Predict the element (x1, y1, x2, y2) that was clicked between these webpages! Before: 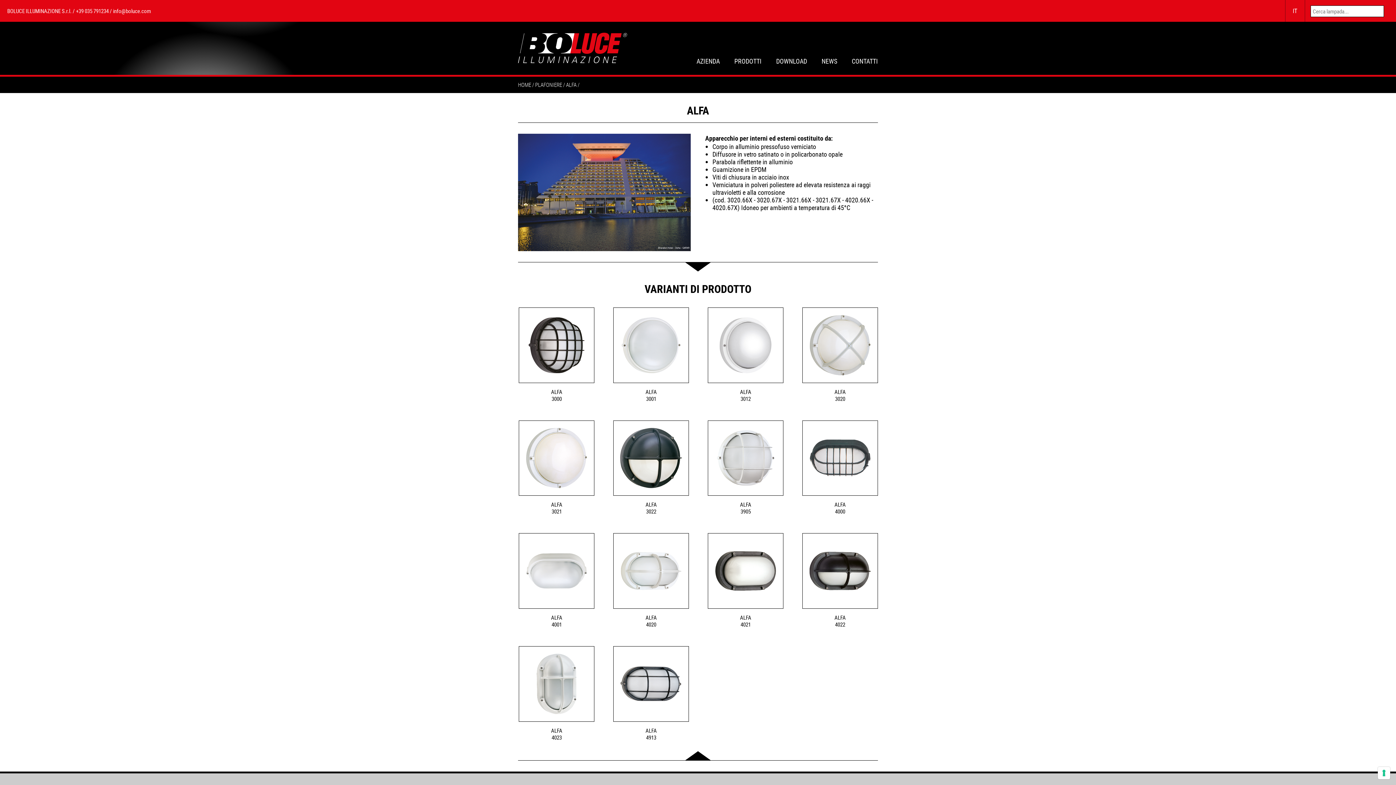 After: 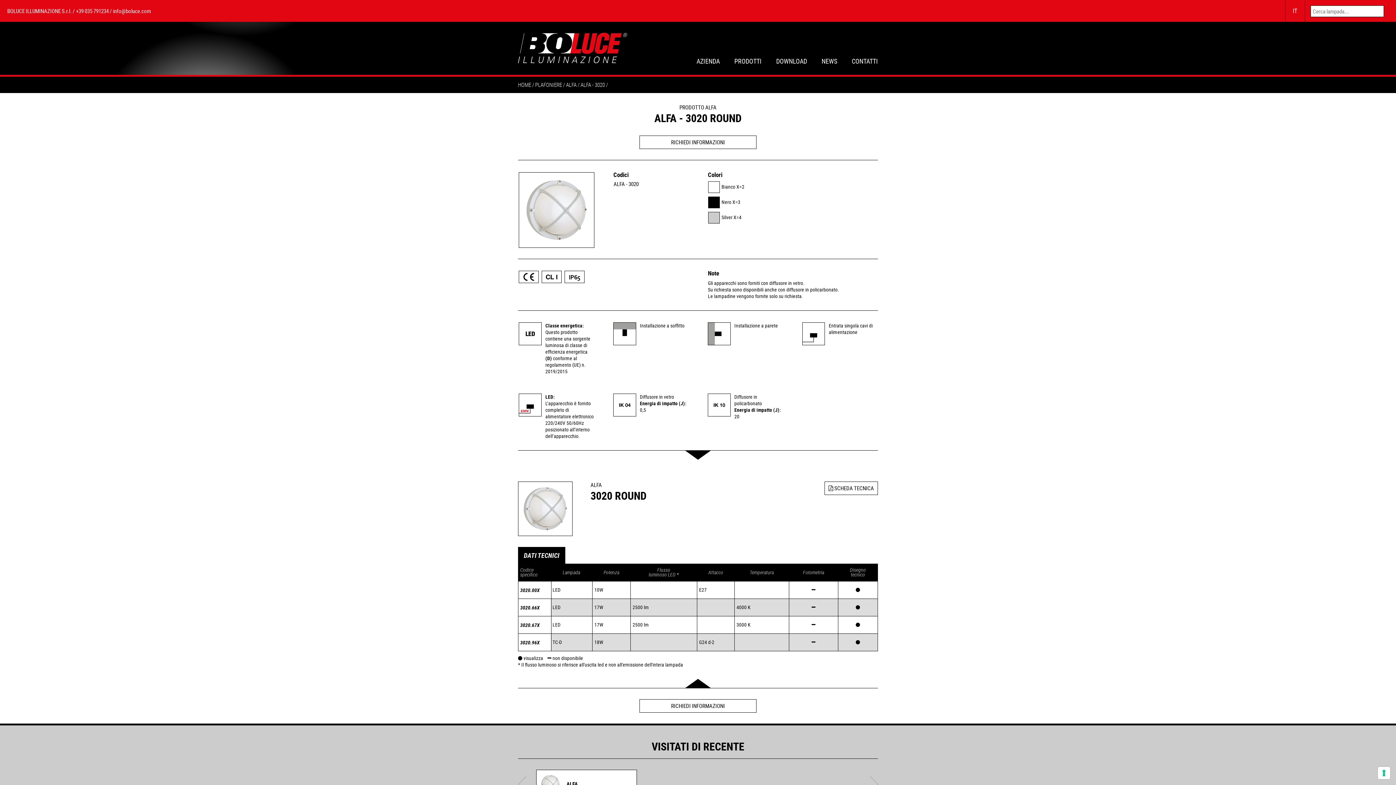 Action: bbox: (802, 307, 878, 401) label: ALFA
3020